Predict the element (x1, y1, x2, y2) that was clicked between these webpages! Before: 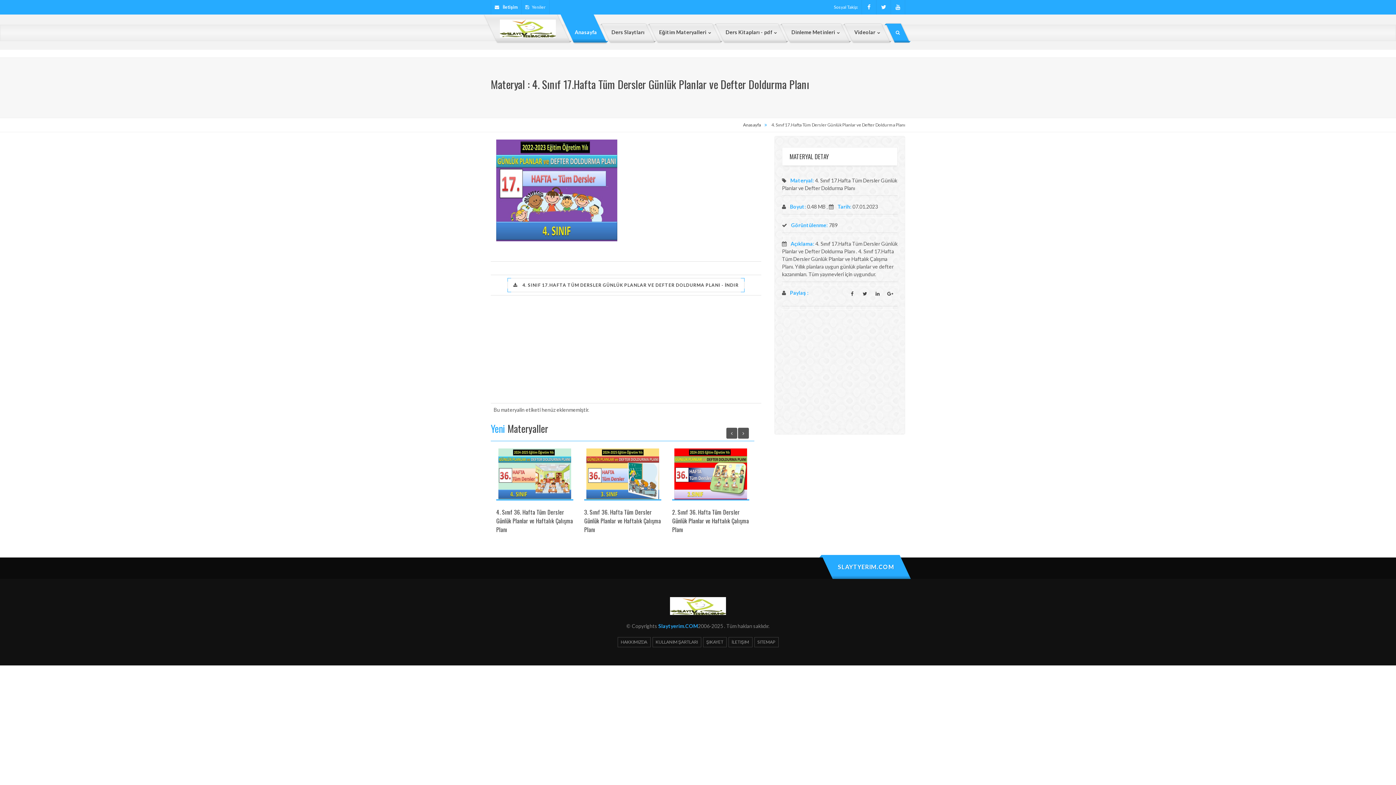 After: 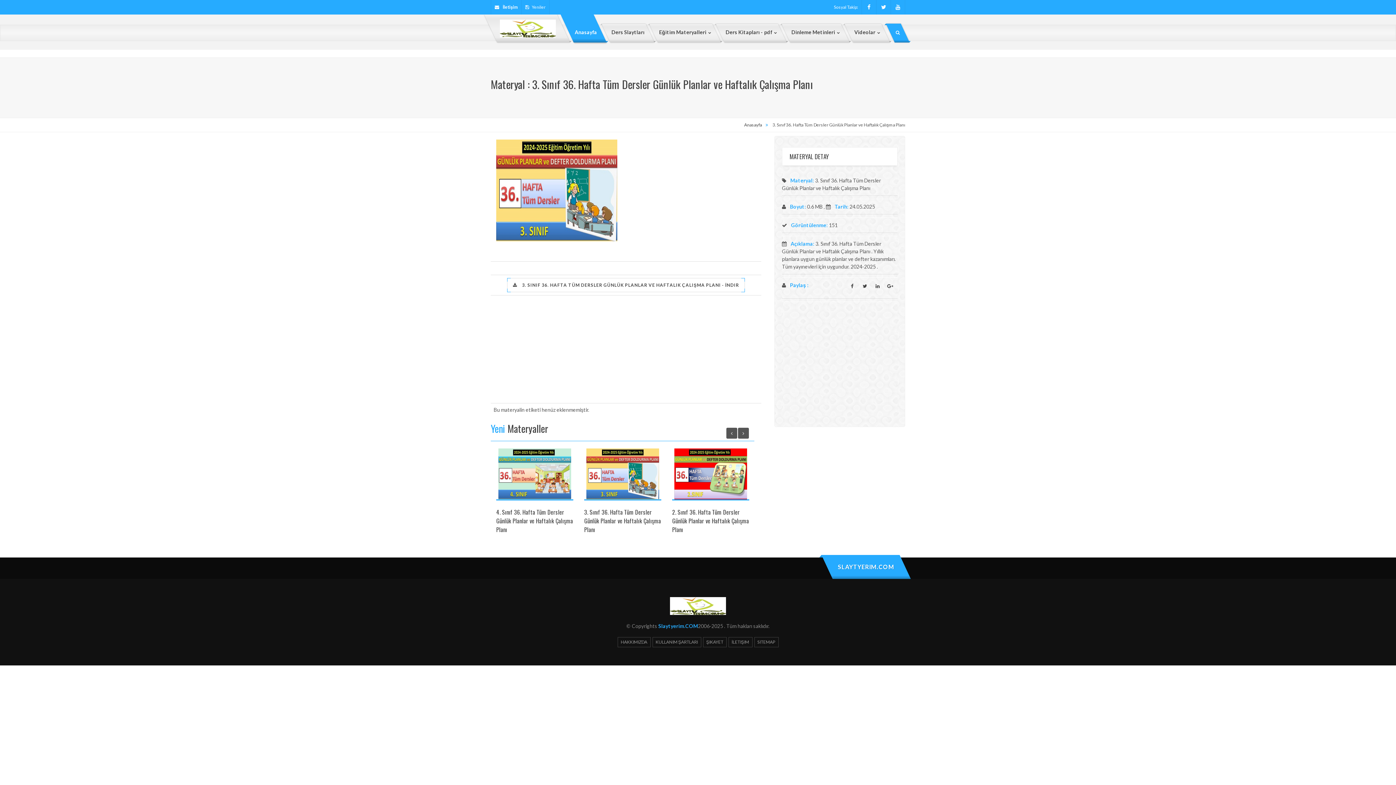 Action: label: 3. Sınıf 36. Hafta Tüm Dersler Günlük Planlar ve Haftalık Çalışma Planı bbox: (584, 508, 661, 534)